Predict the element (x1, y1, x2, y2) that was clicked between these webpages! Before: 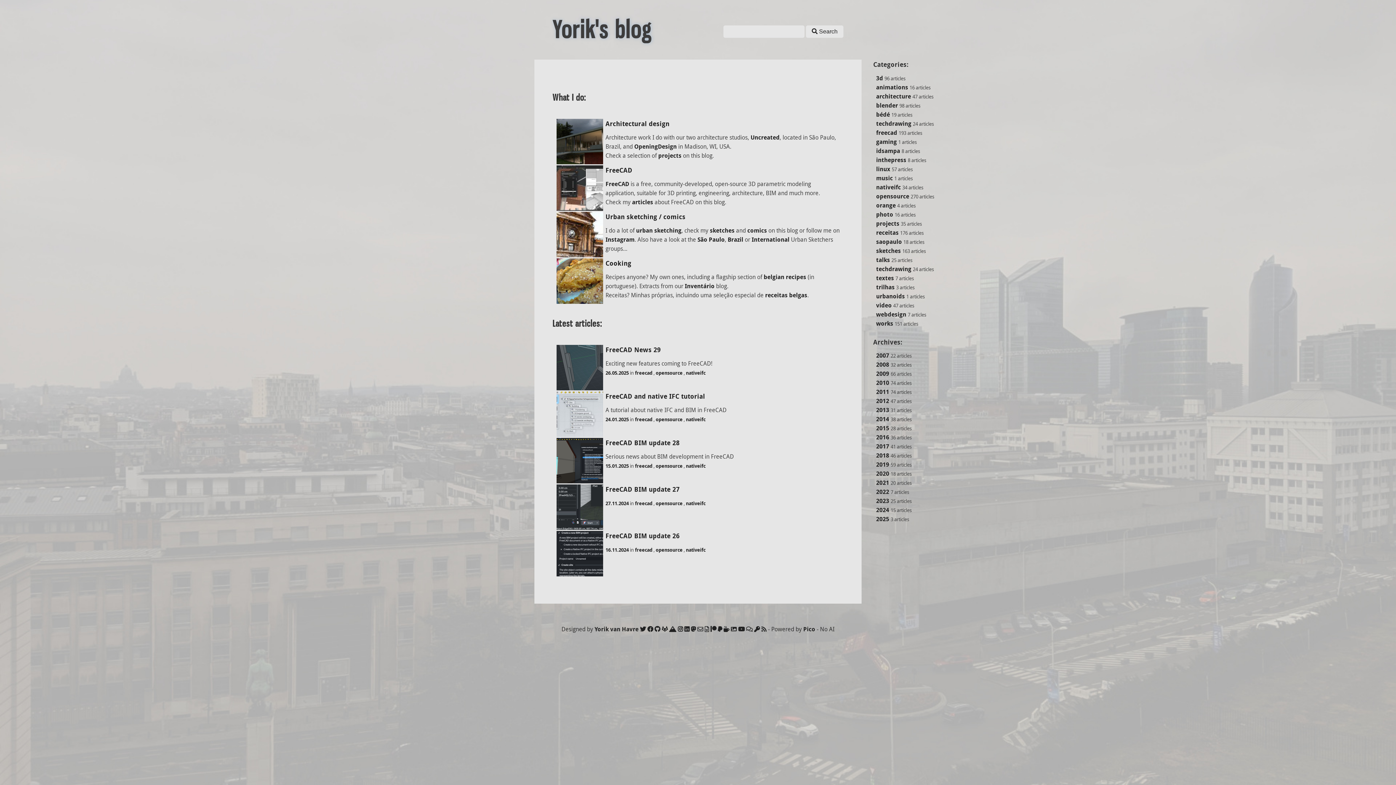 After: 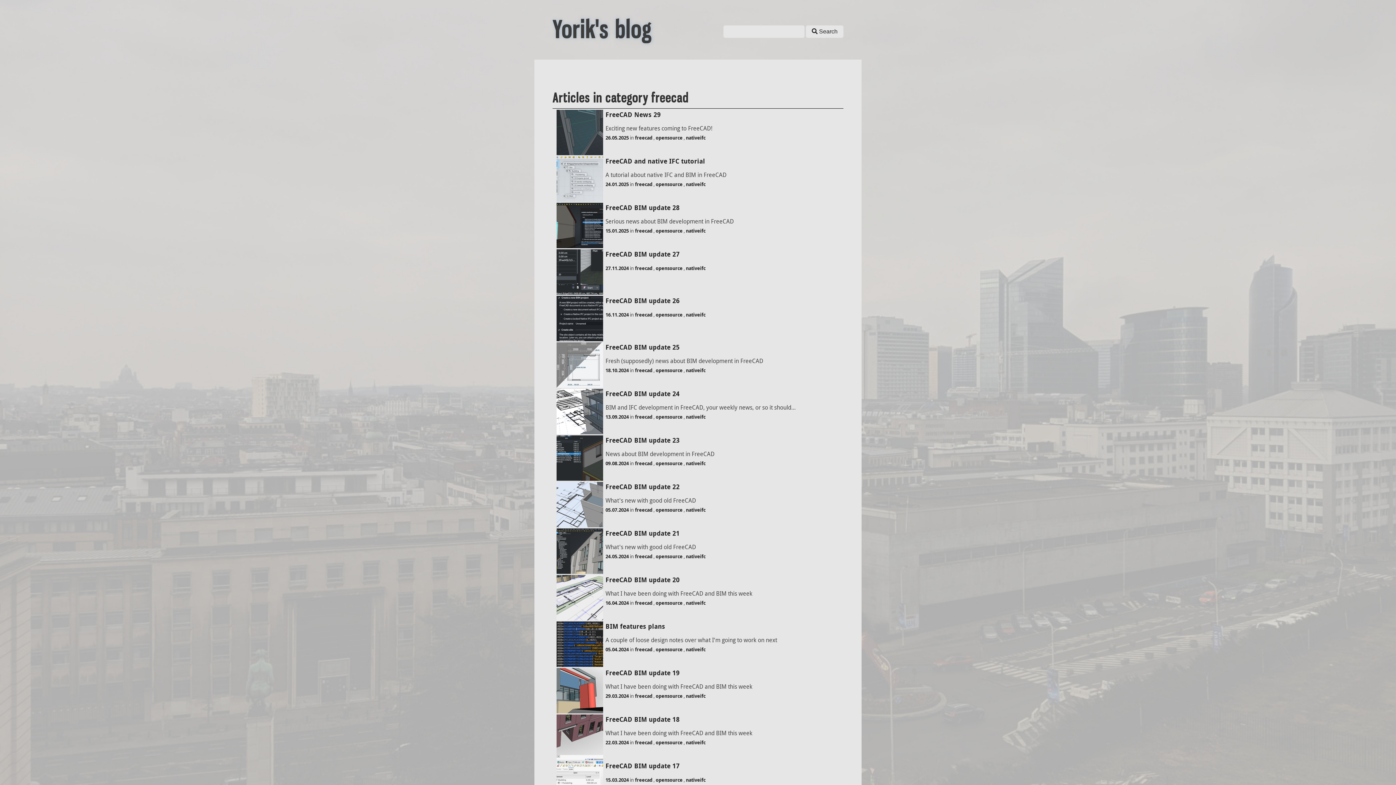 Action: bbox: (556, 205, 603, 213)